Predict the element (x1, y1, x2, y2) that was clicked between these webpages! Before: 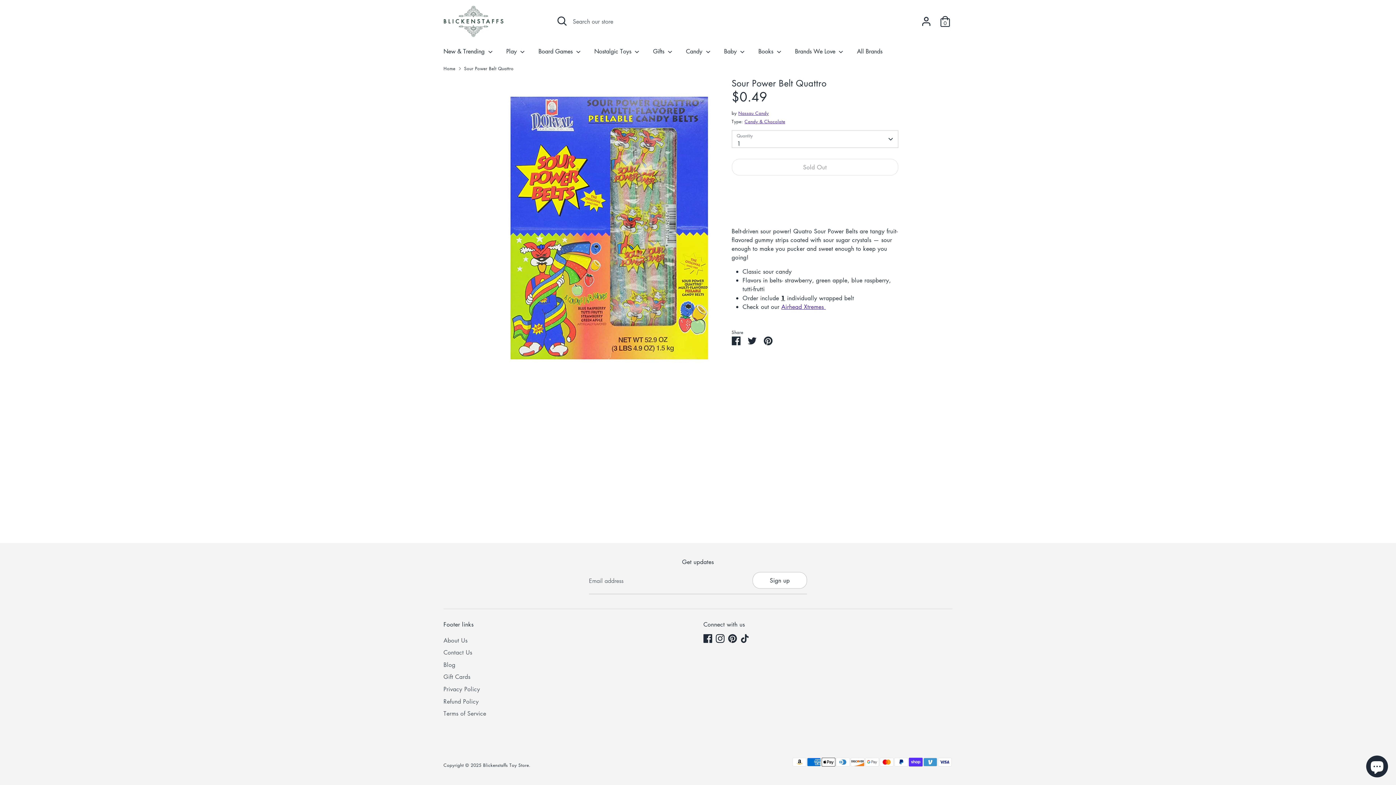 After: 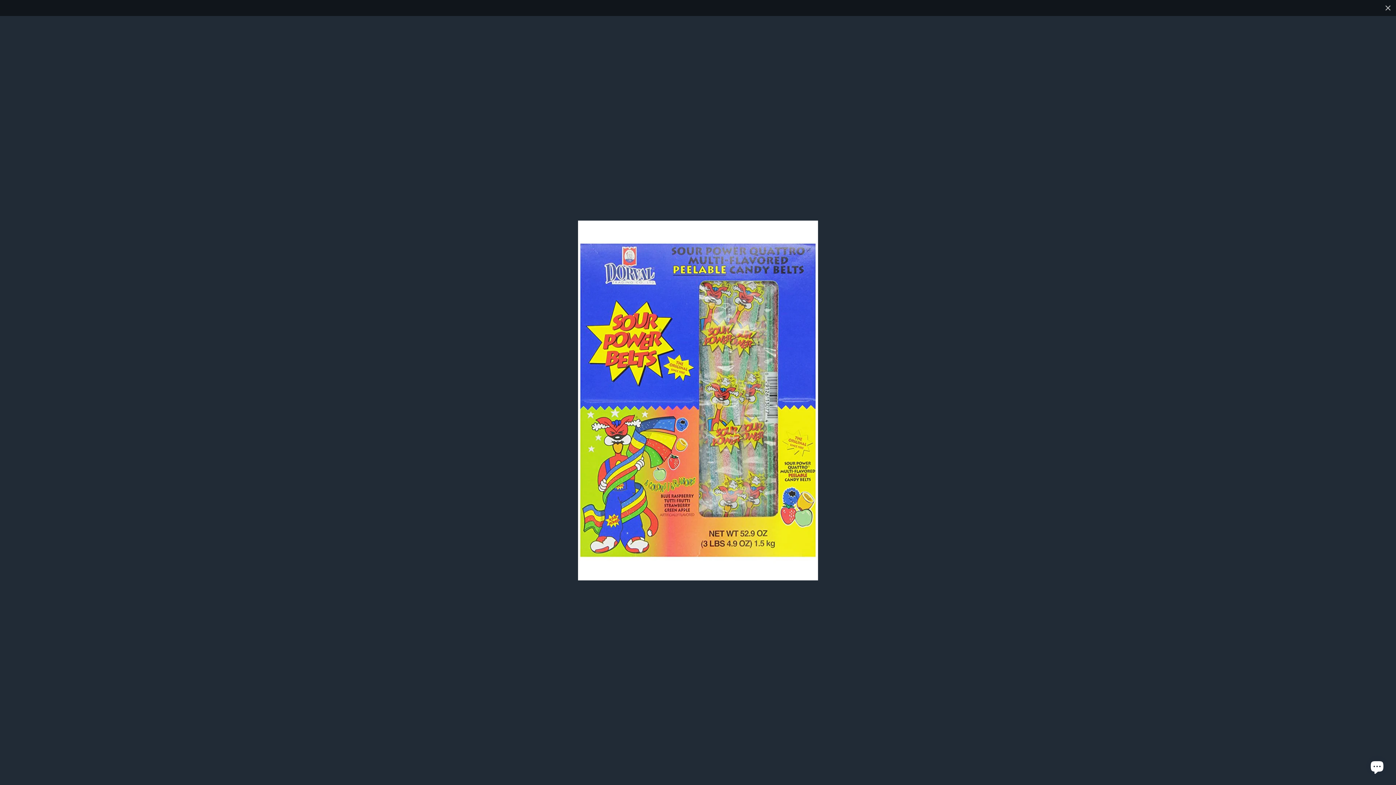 Action: bbox: (508, 77, 710, 379)